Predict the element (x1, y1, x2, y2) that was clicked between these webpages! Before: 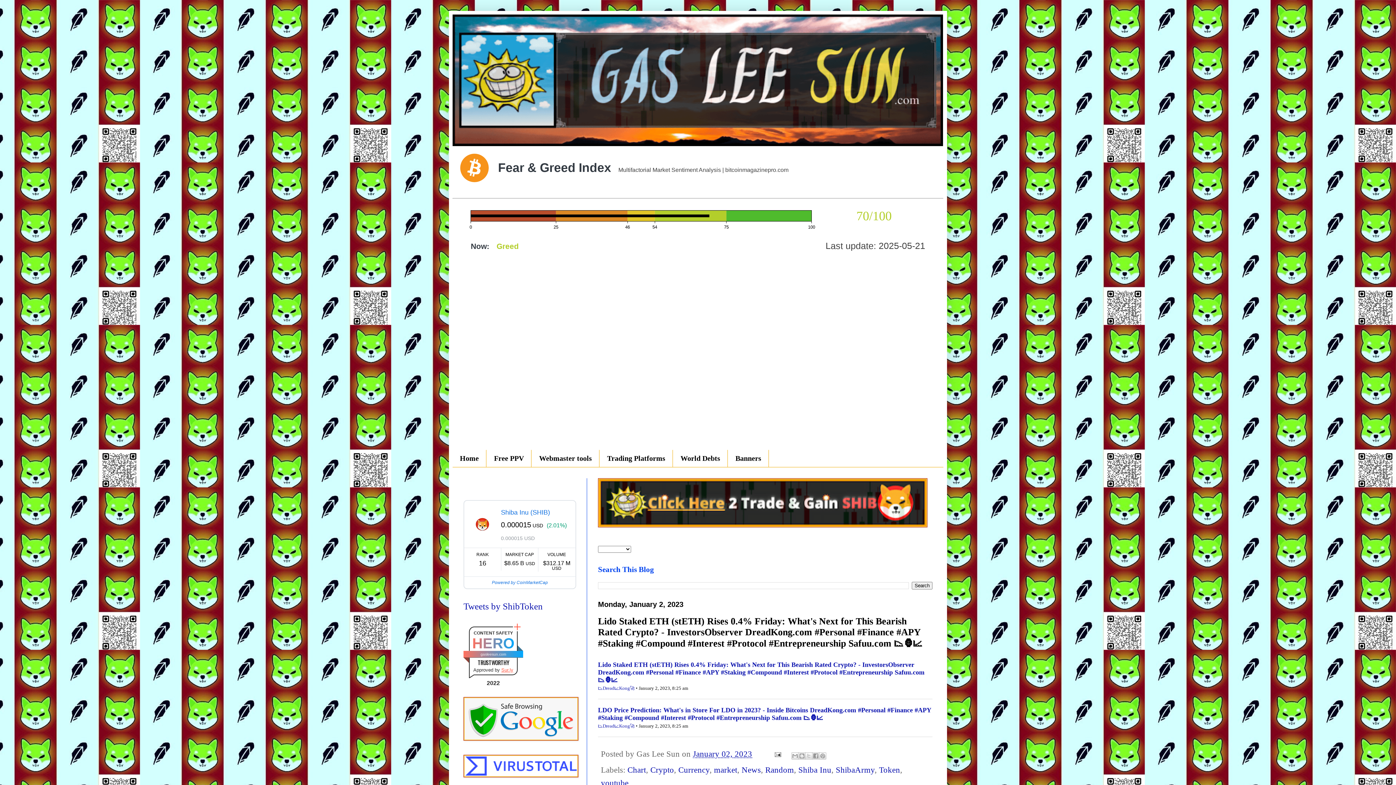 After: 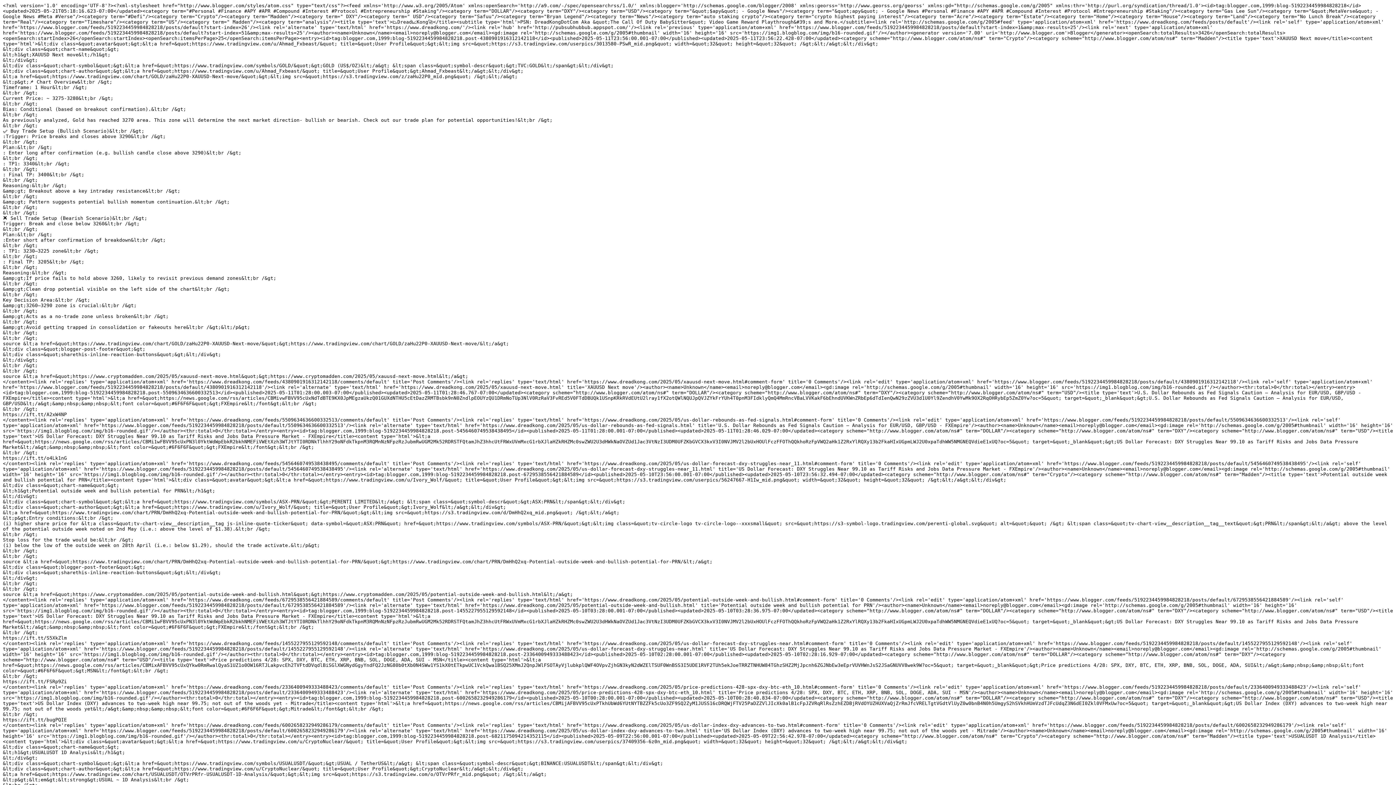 Action: label: 📉Dread📈Kong🚀 bbox: (598, 685, 634, 691)